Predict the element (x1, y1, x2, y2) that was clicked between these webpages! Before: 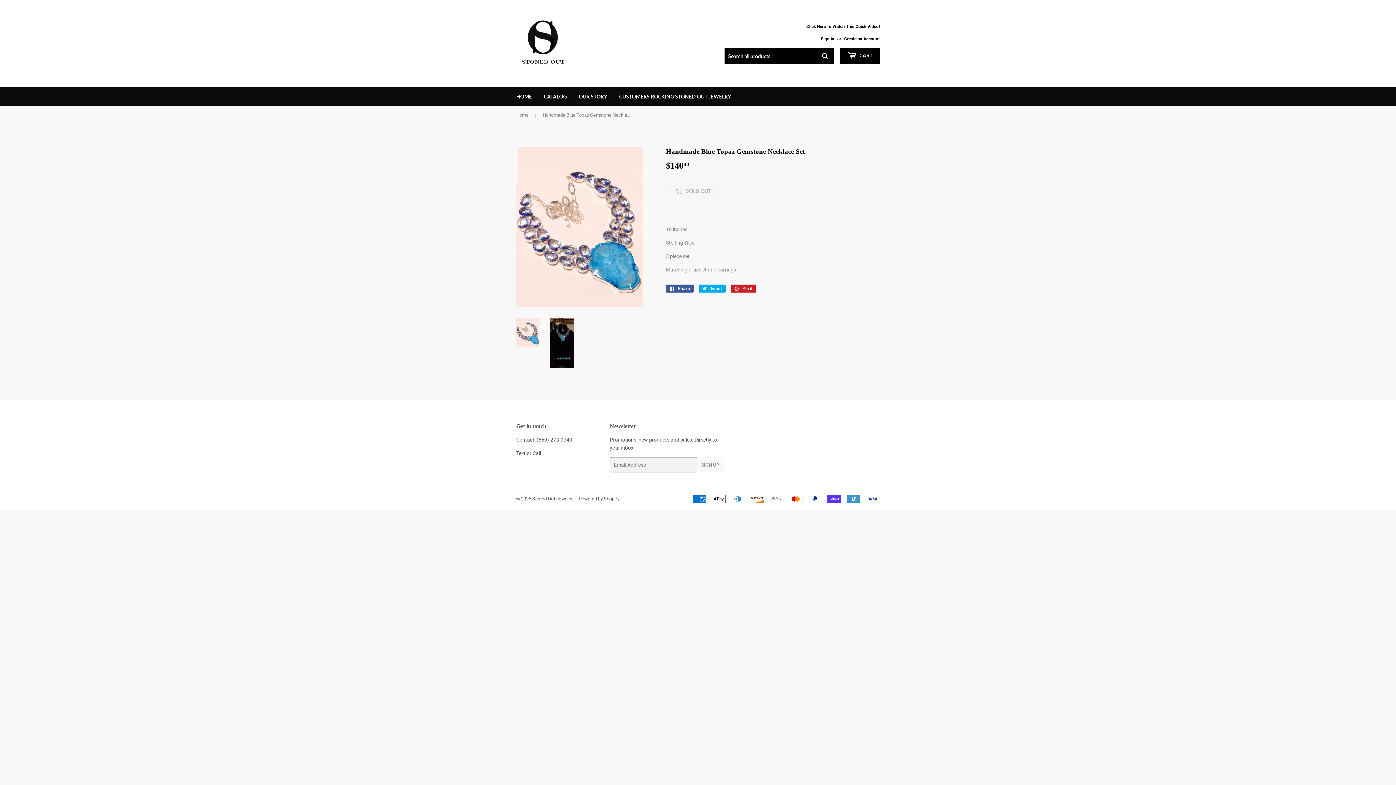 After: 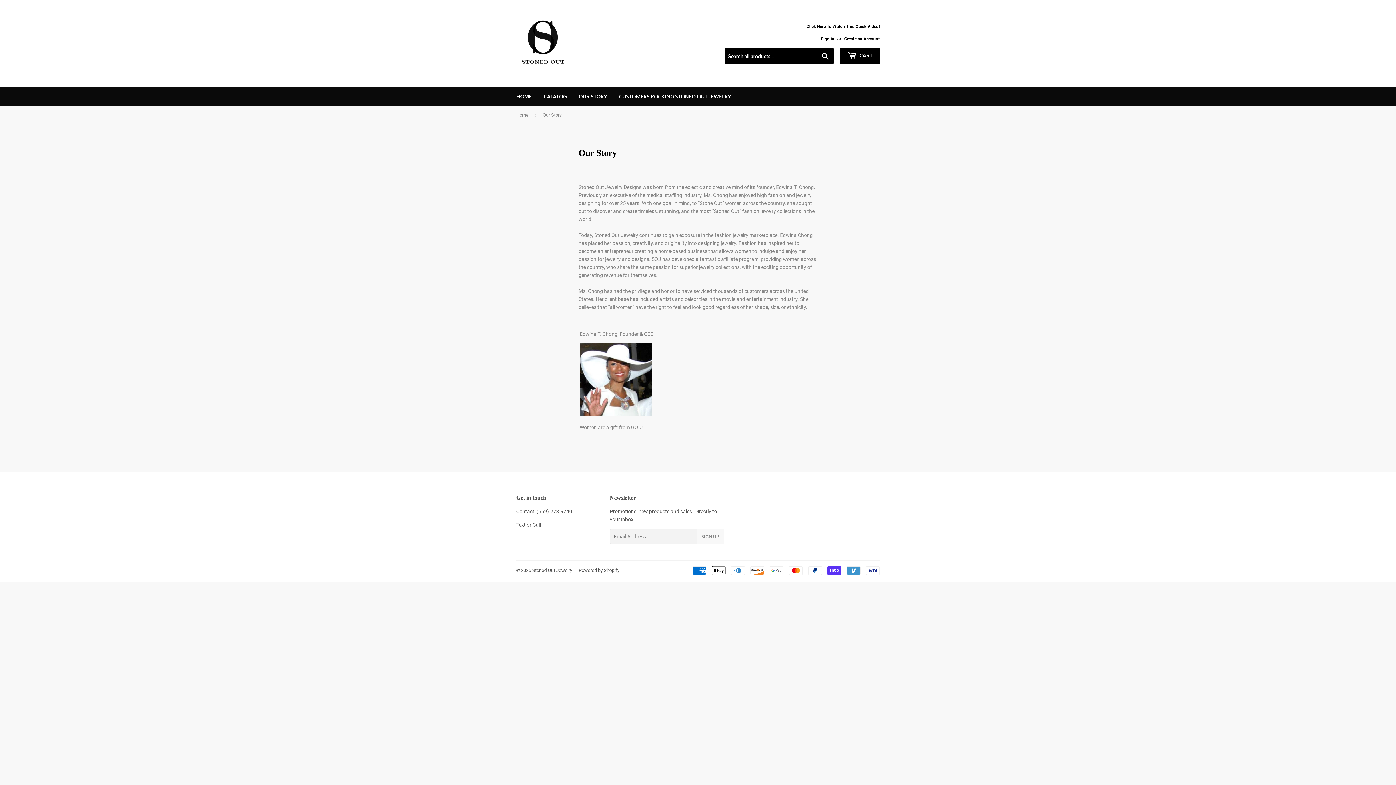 Action: bbox: (573, 87, 612, 106) label: OUR STORY